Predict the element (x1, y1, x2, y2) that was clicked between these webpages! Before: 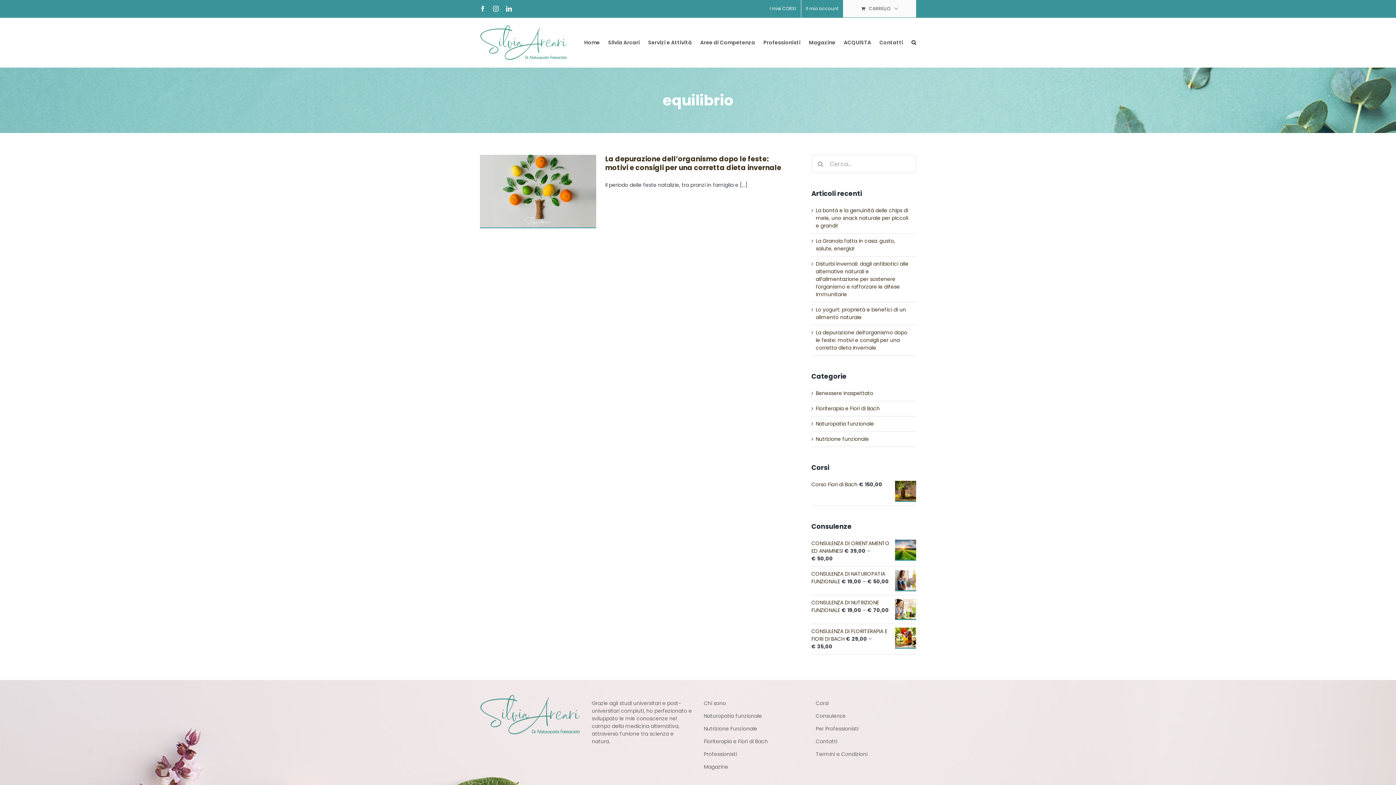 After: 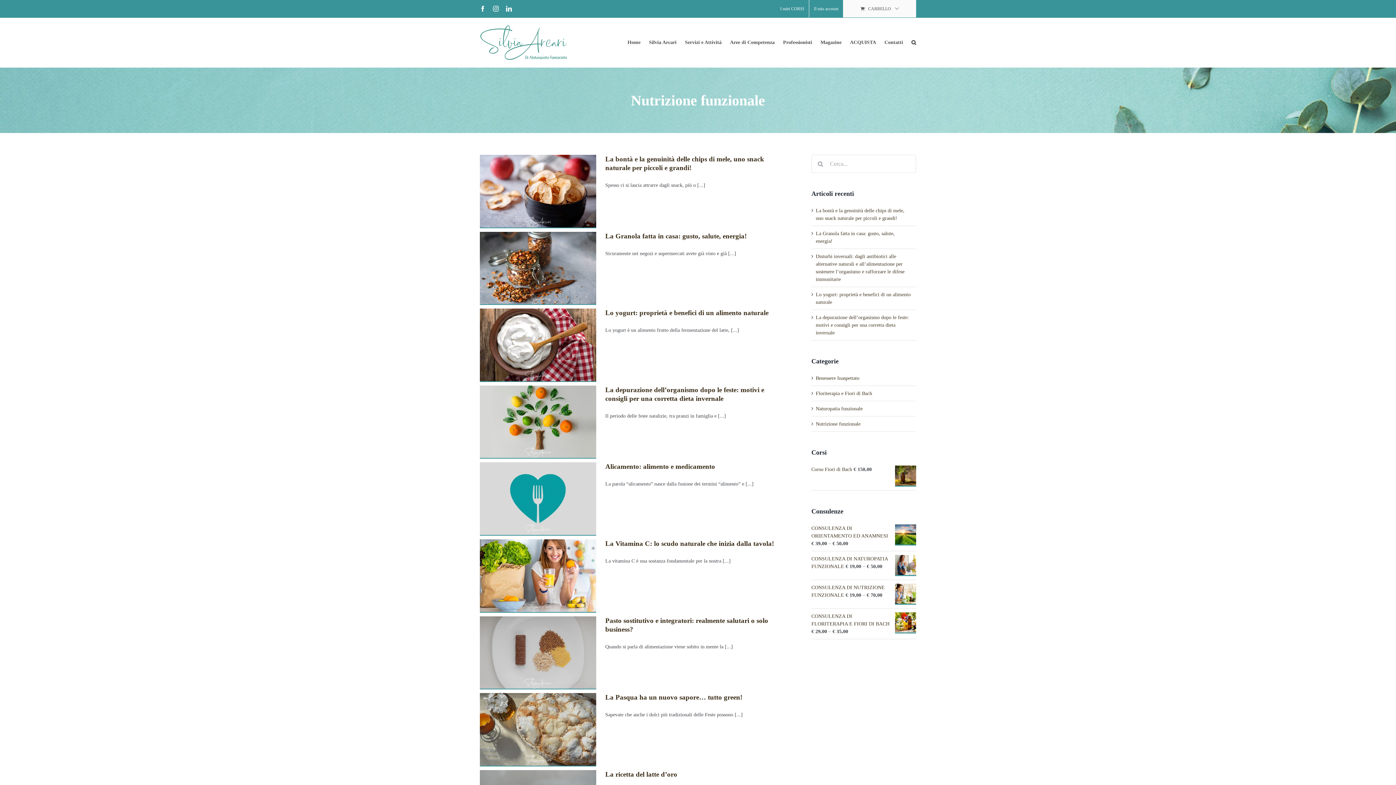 Action: bbox: (816, 435, 912, 443) label: Nutrizione funzionale